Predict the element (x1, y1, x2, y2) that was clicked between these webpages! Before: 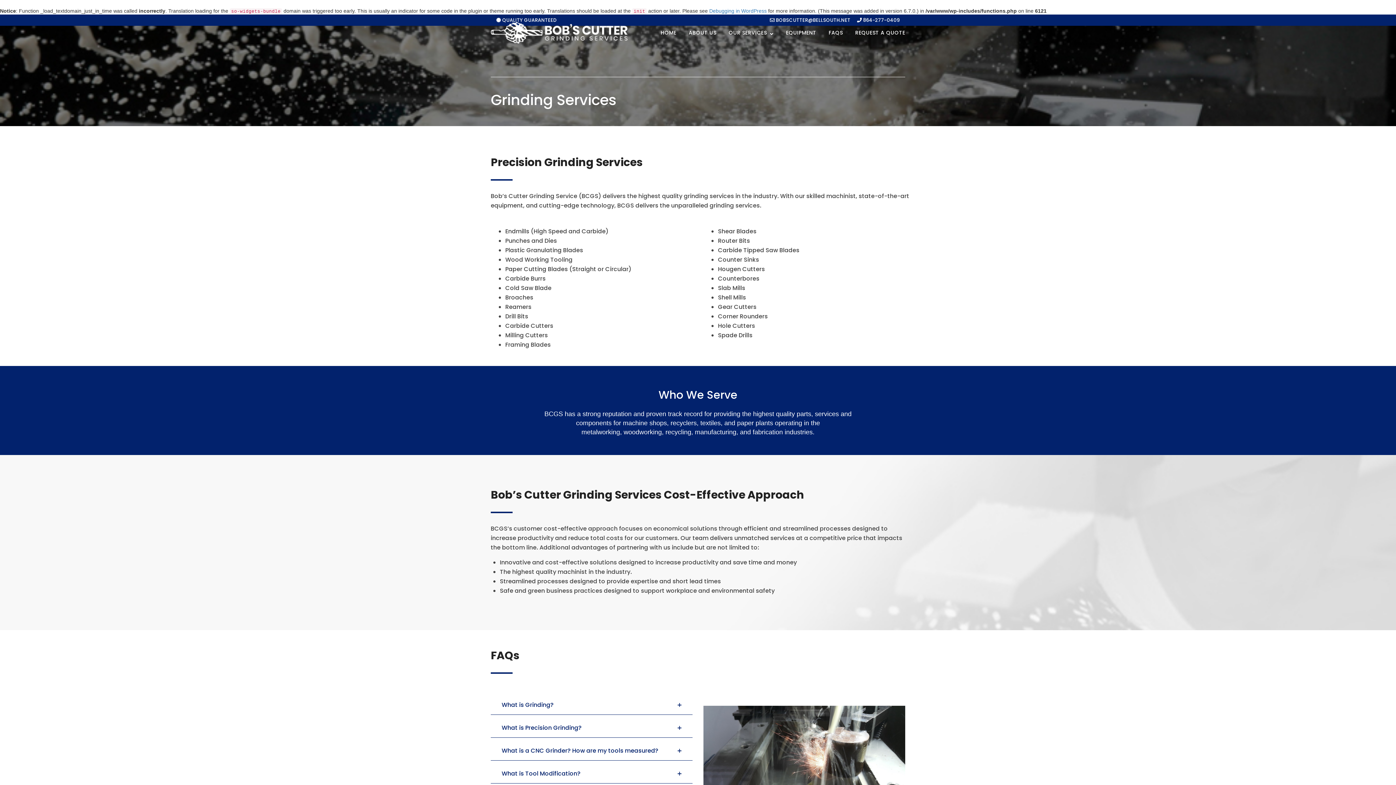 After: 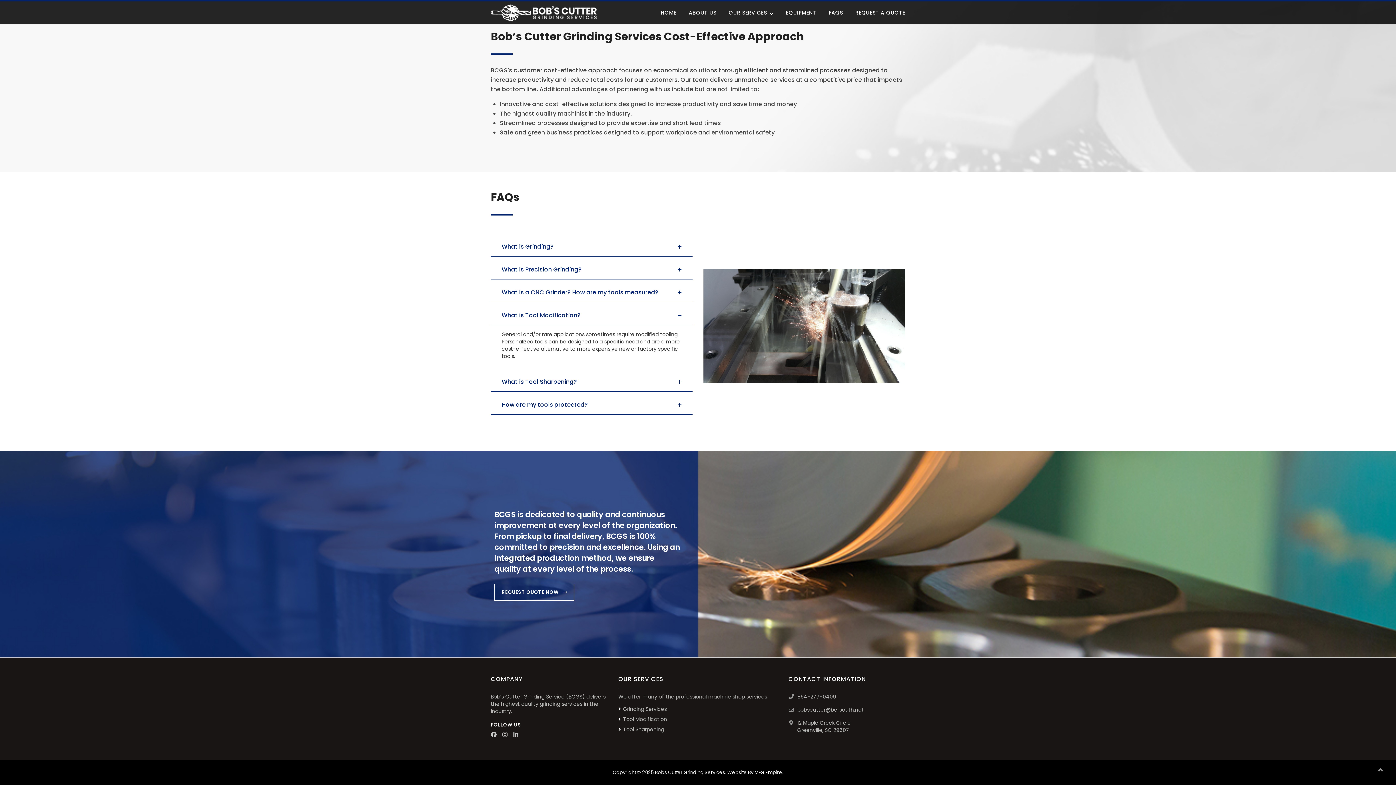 Action: label: What is Tool Modification? bbox: (490, 764, 692, 784)